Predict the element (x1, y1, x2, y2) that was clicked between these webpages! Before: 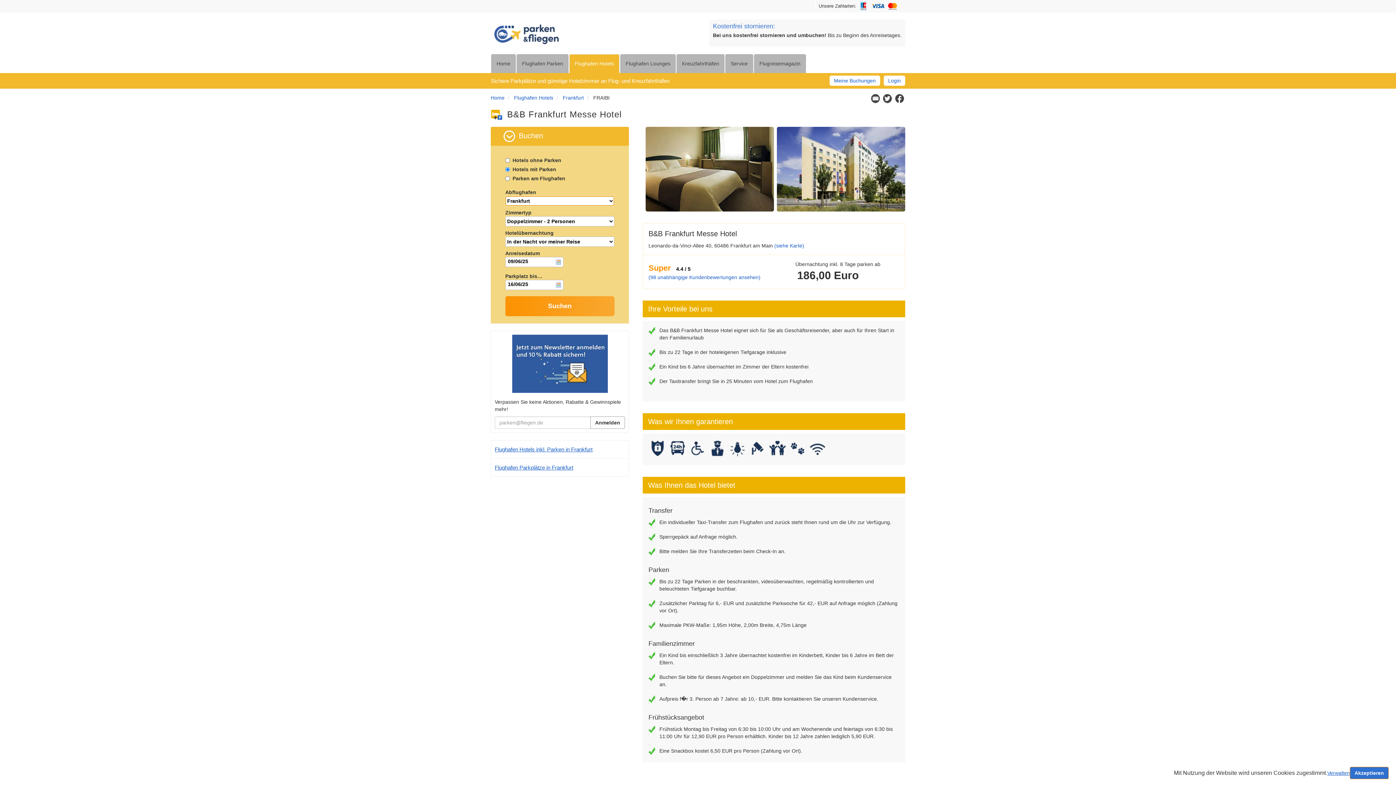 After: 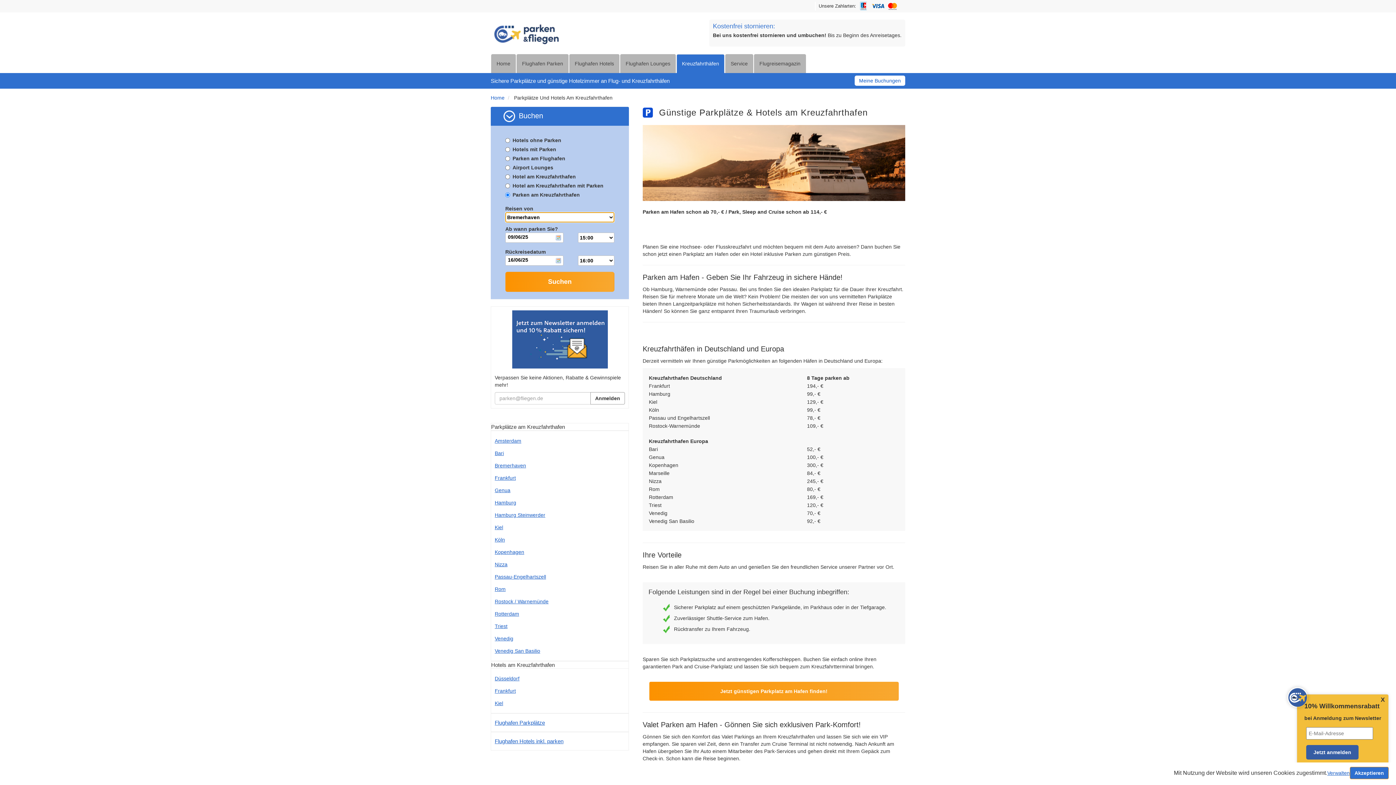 Action: label: Kreuzfahrthäfen bbox: (676, 54, 724, 73)